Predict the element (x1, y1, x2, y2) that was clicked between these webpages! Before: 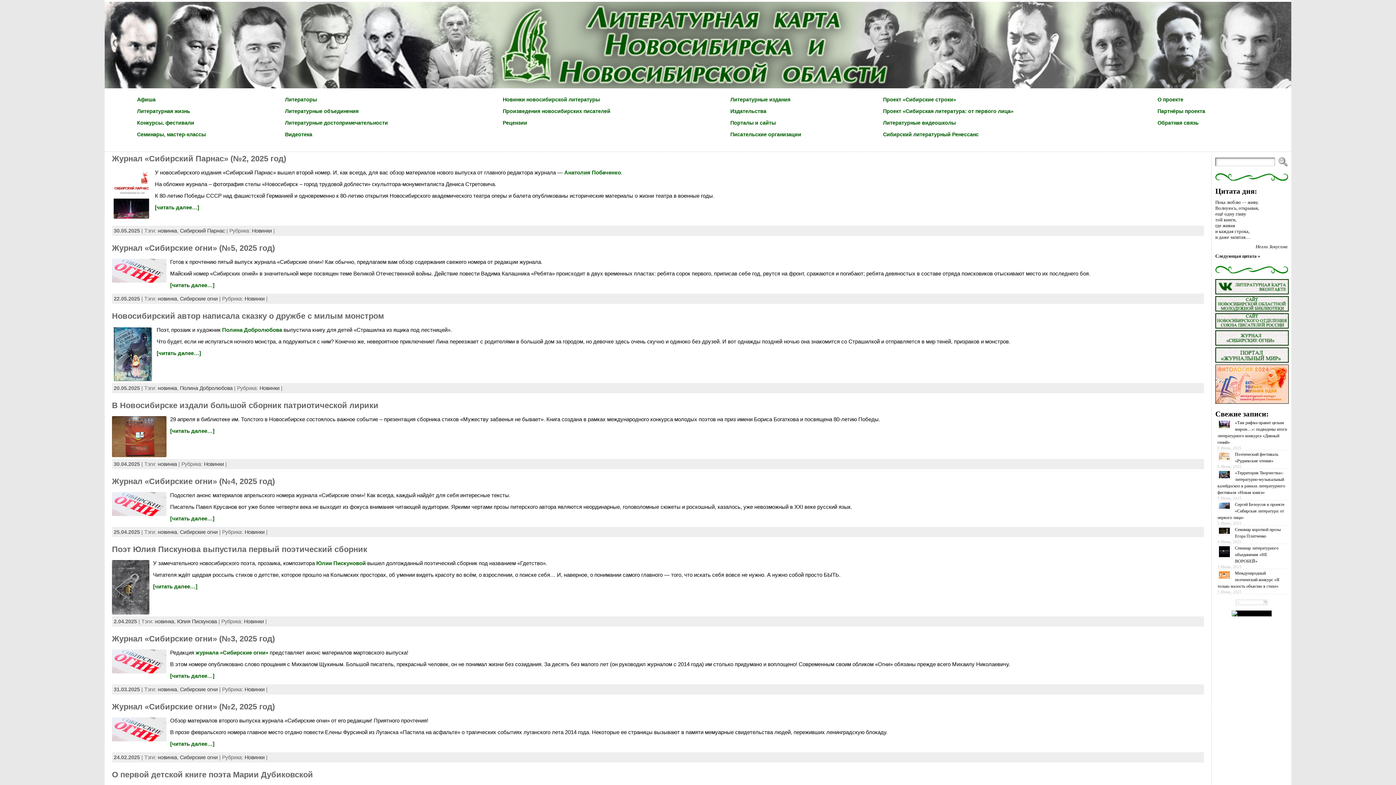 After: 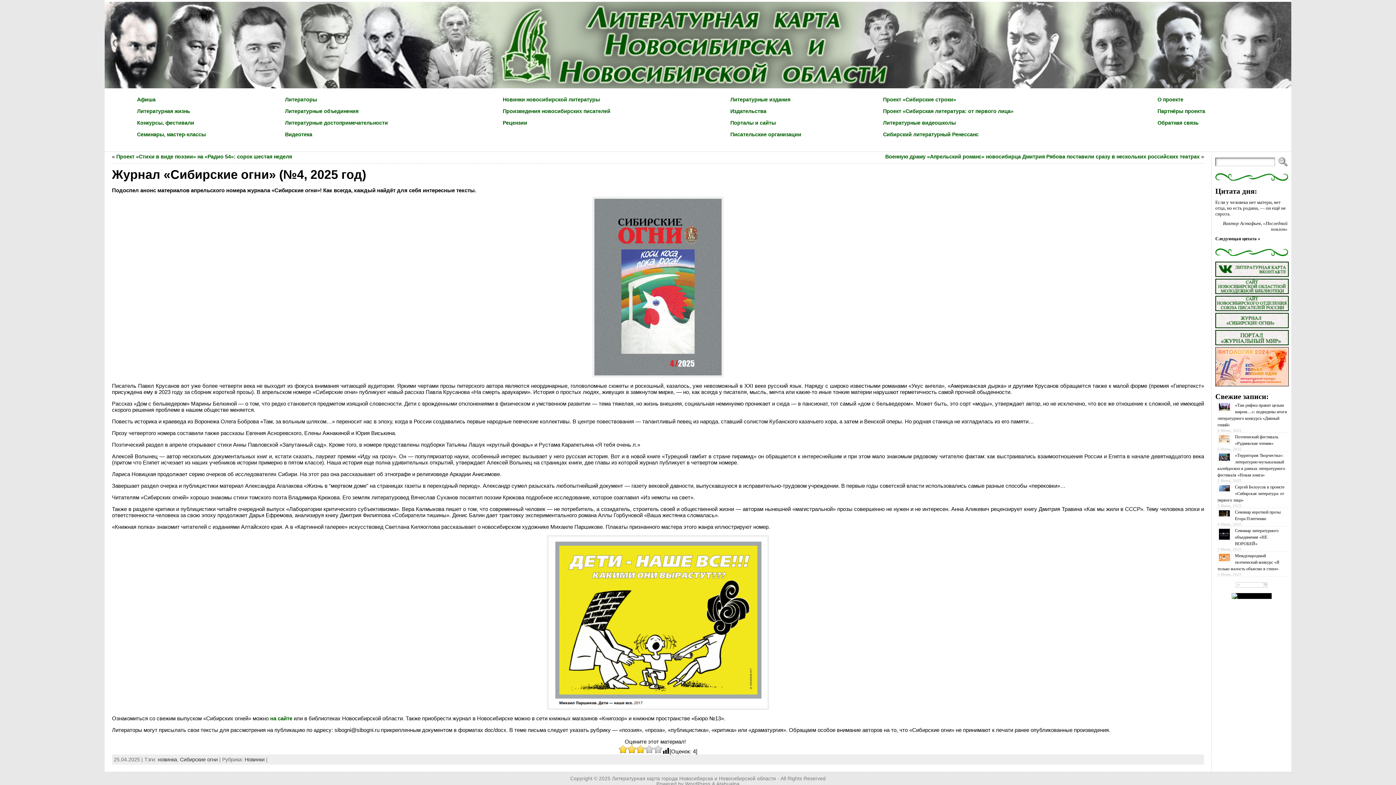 Action: label: [читать далее…] bbox: (170, 515, 214, 521)